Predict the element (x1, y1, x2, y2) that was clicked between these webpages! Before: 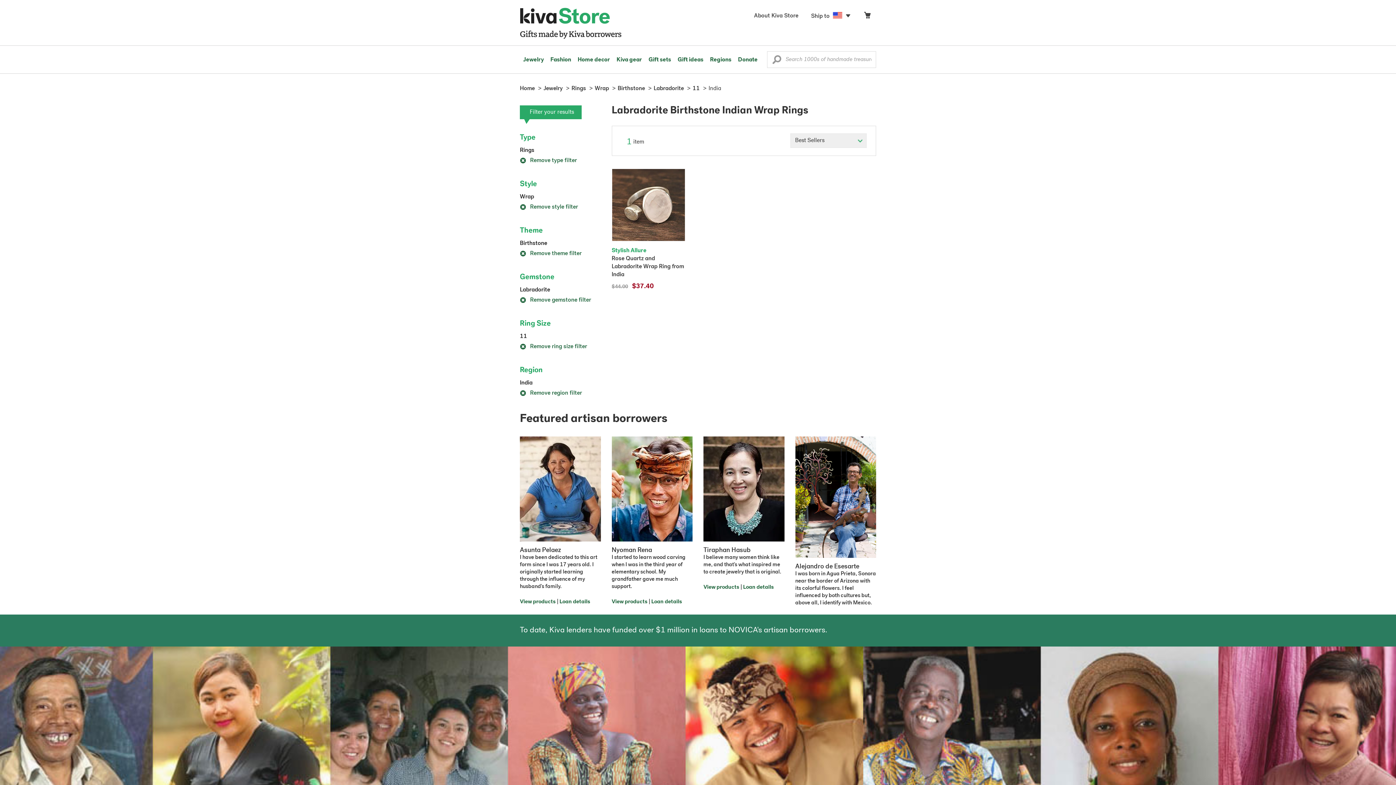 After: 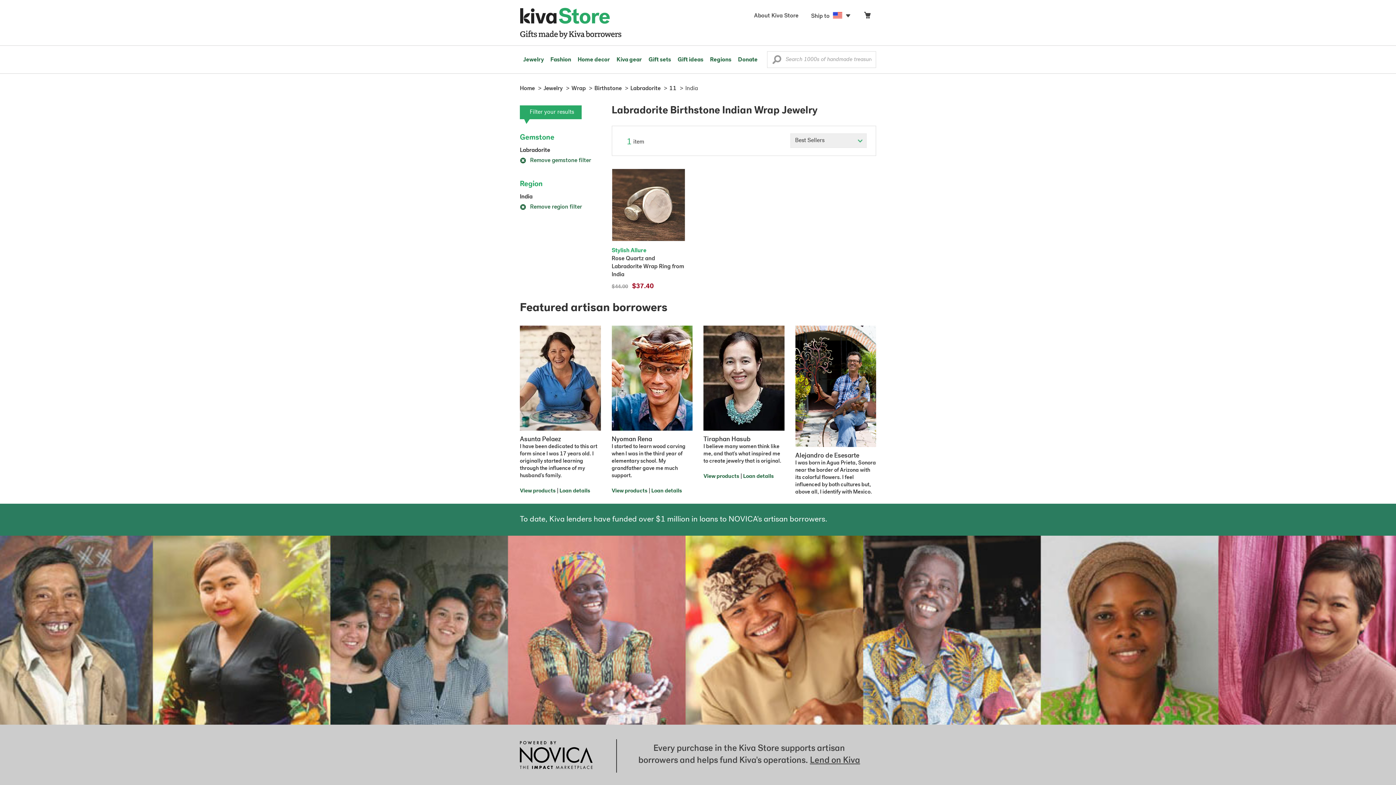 Action: label:  Remove type filter bbox: (520, 157, 577, 163)